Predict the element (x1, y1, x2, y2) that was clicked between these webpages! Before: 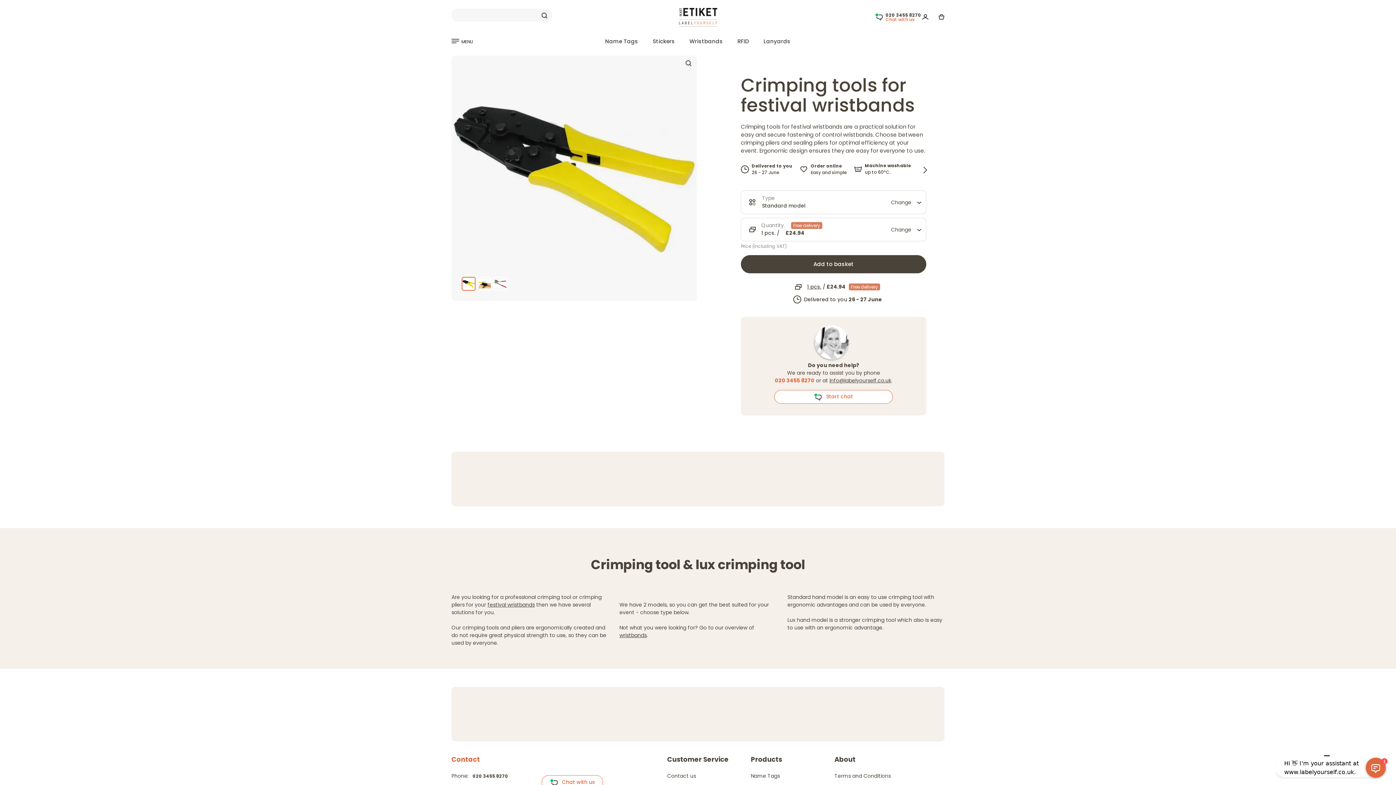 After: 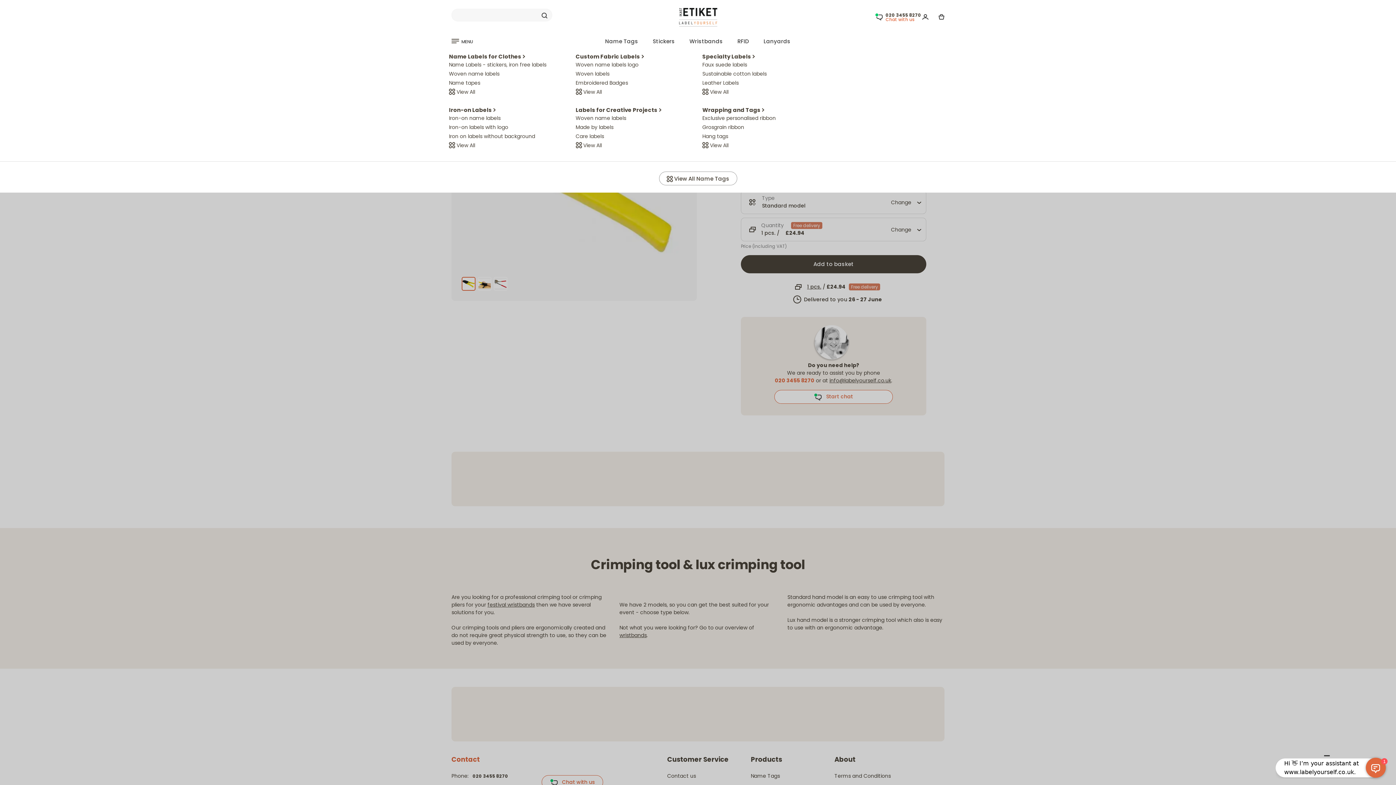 Action: bbox: (605, 32, 647, 50) label: Name Tags